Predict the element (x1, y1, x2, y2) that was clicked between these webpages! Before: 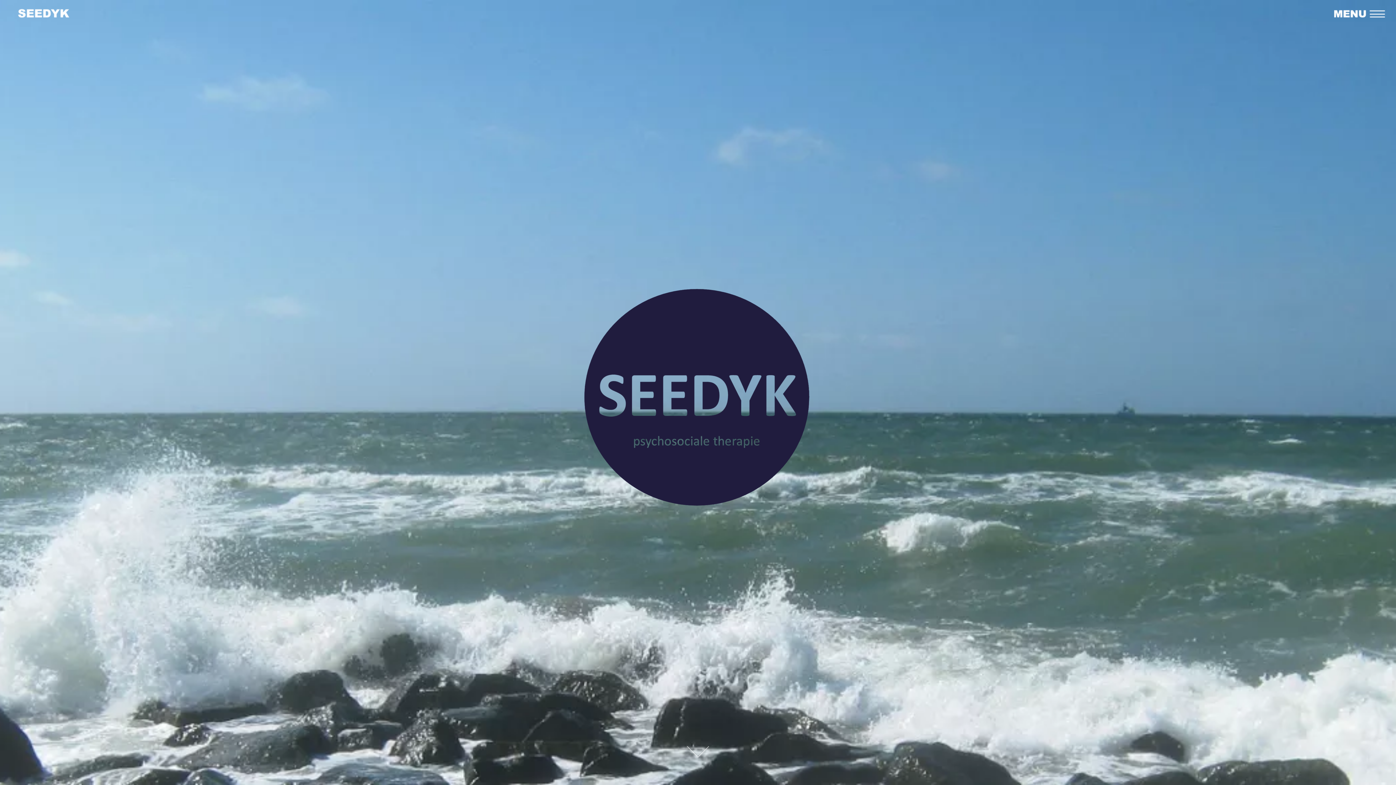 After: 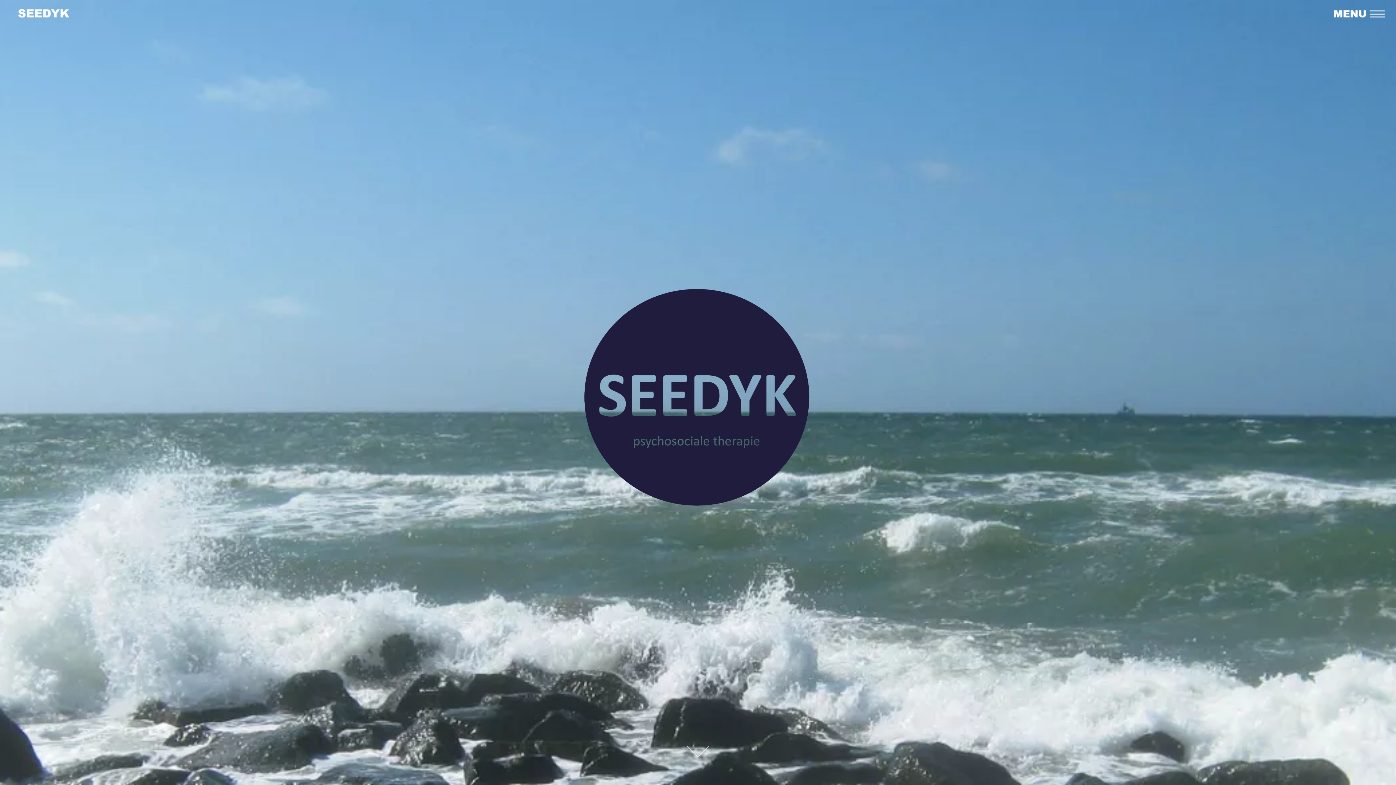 Action: bbox: (10, 3, 80, 24)